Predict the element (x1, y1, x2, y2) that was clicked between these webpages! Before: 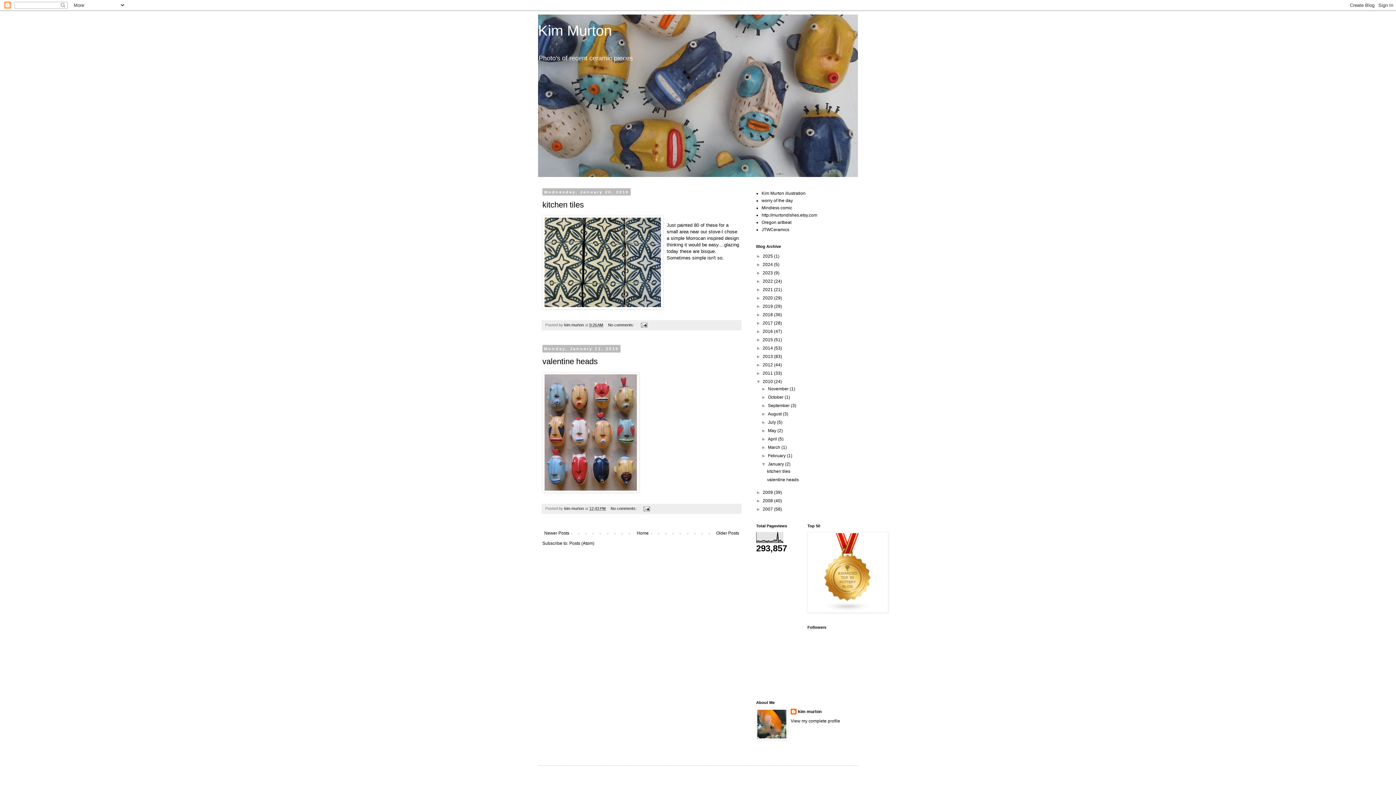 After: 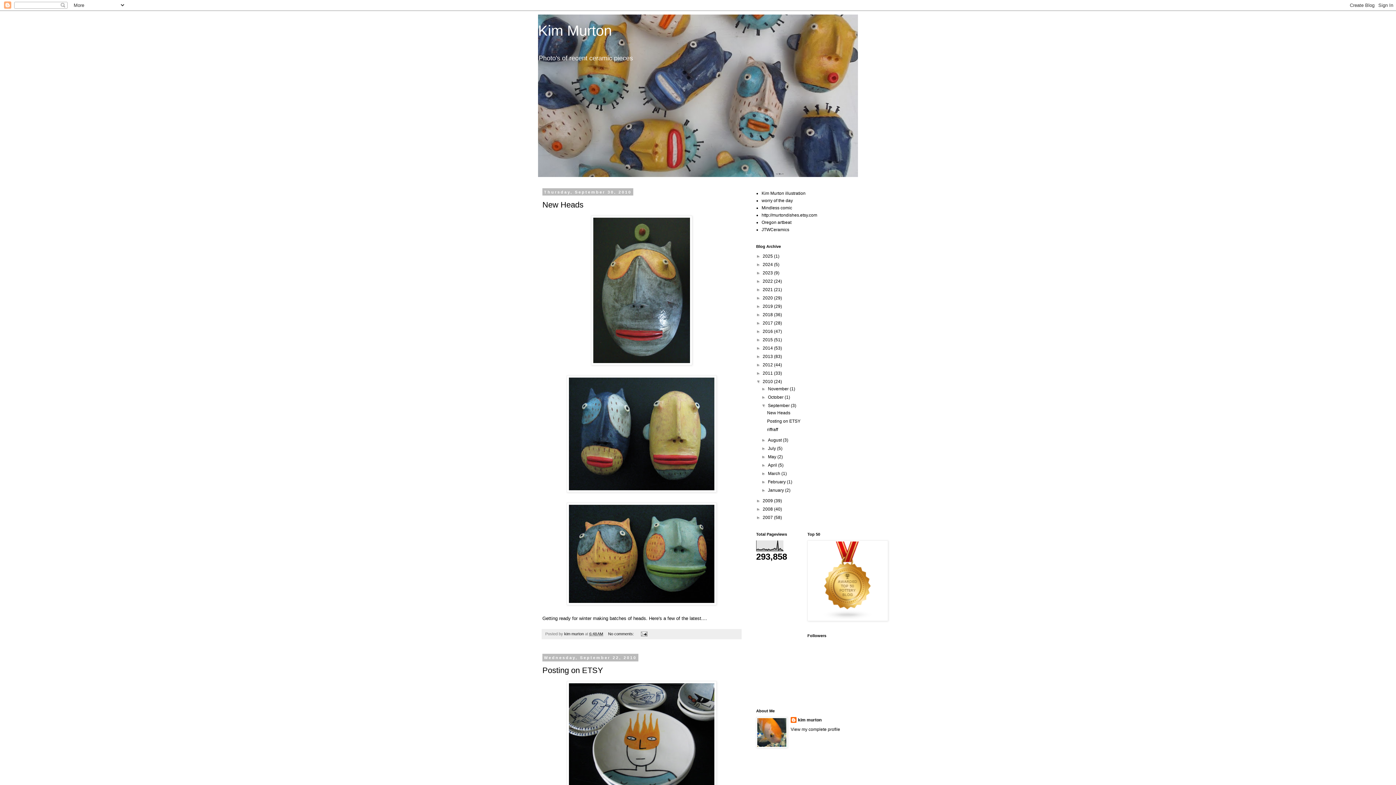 Action: bbox: (768, 403, 791, 408) label: September 